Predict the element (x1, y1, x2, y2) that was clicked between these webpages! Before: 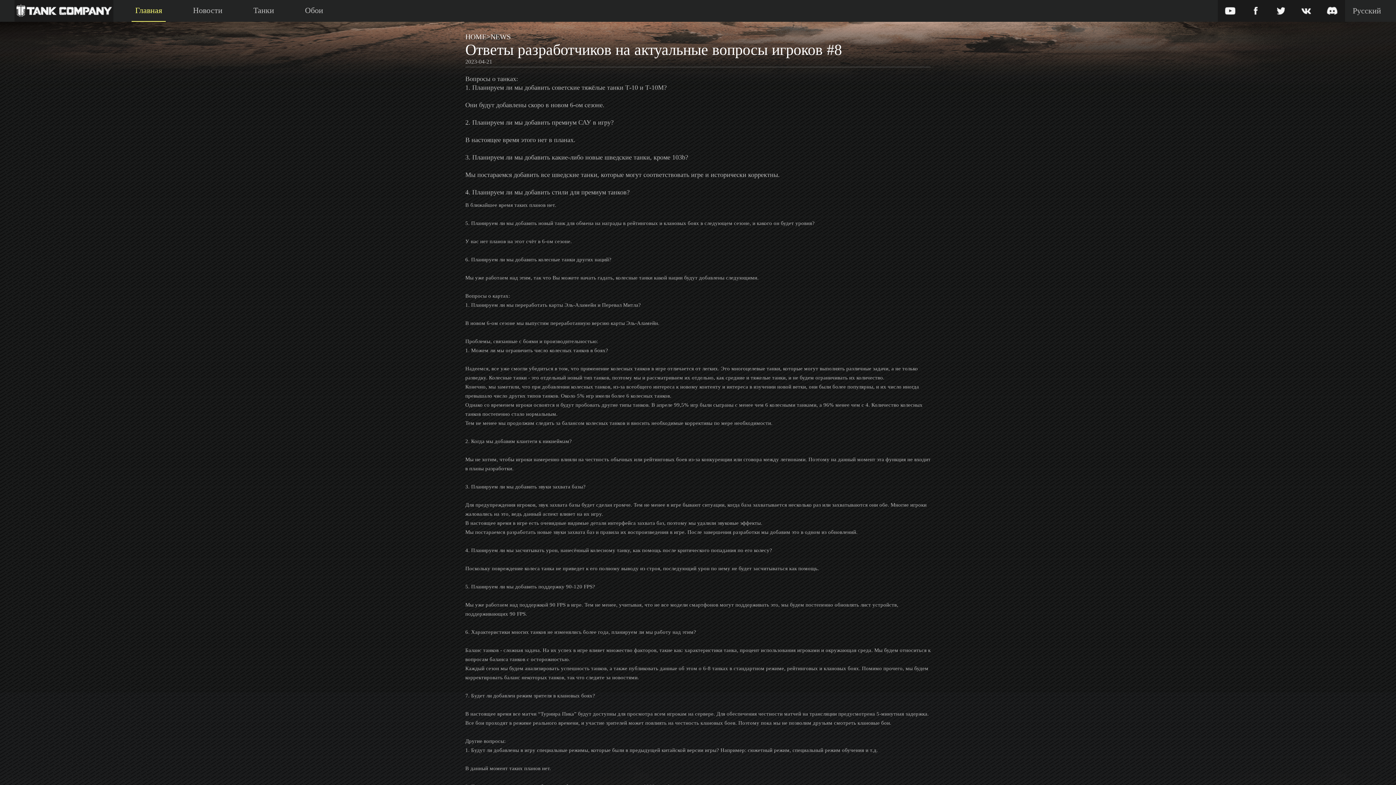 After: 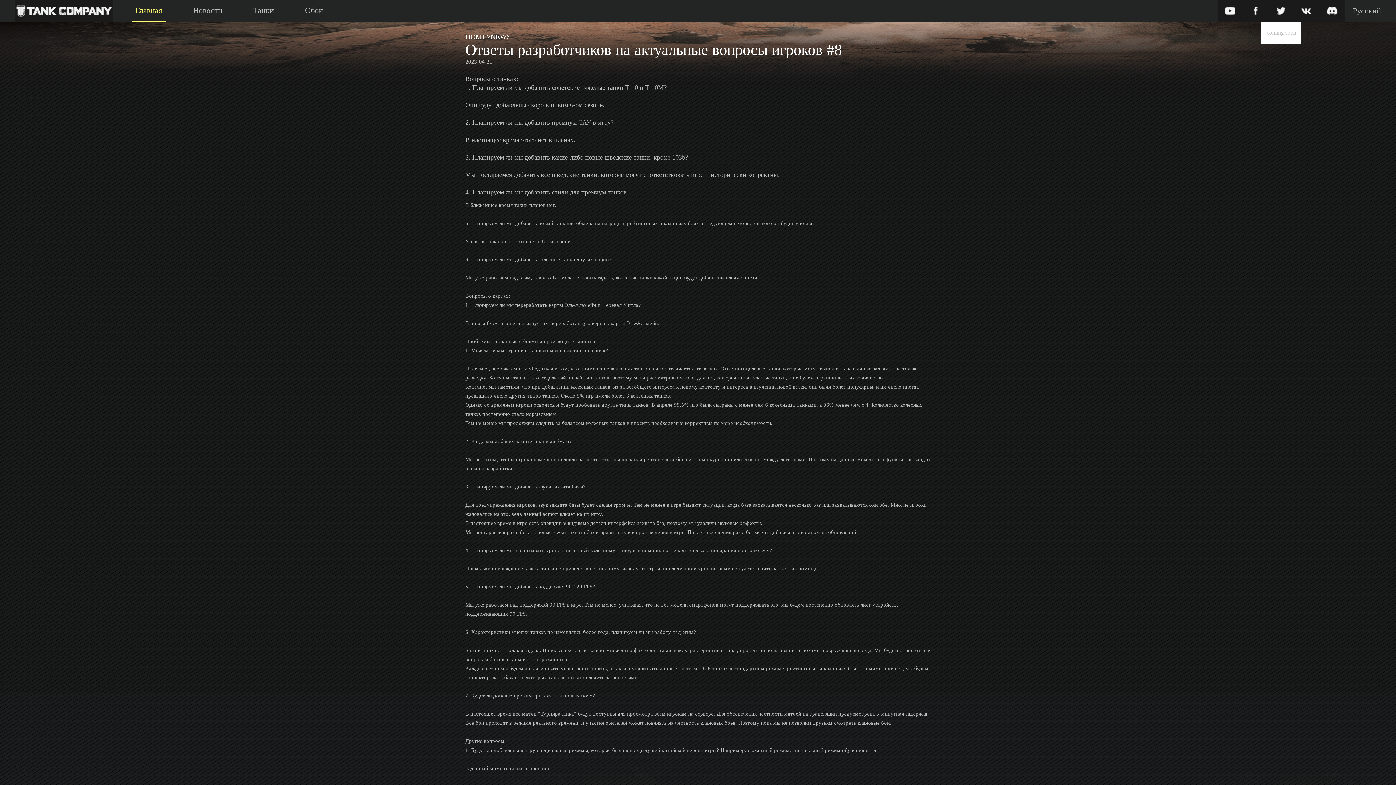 Action: bbox: (1269, 0, 1294, 21)